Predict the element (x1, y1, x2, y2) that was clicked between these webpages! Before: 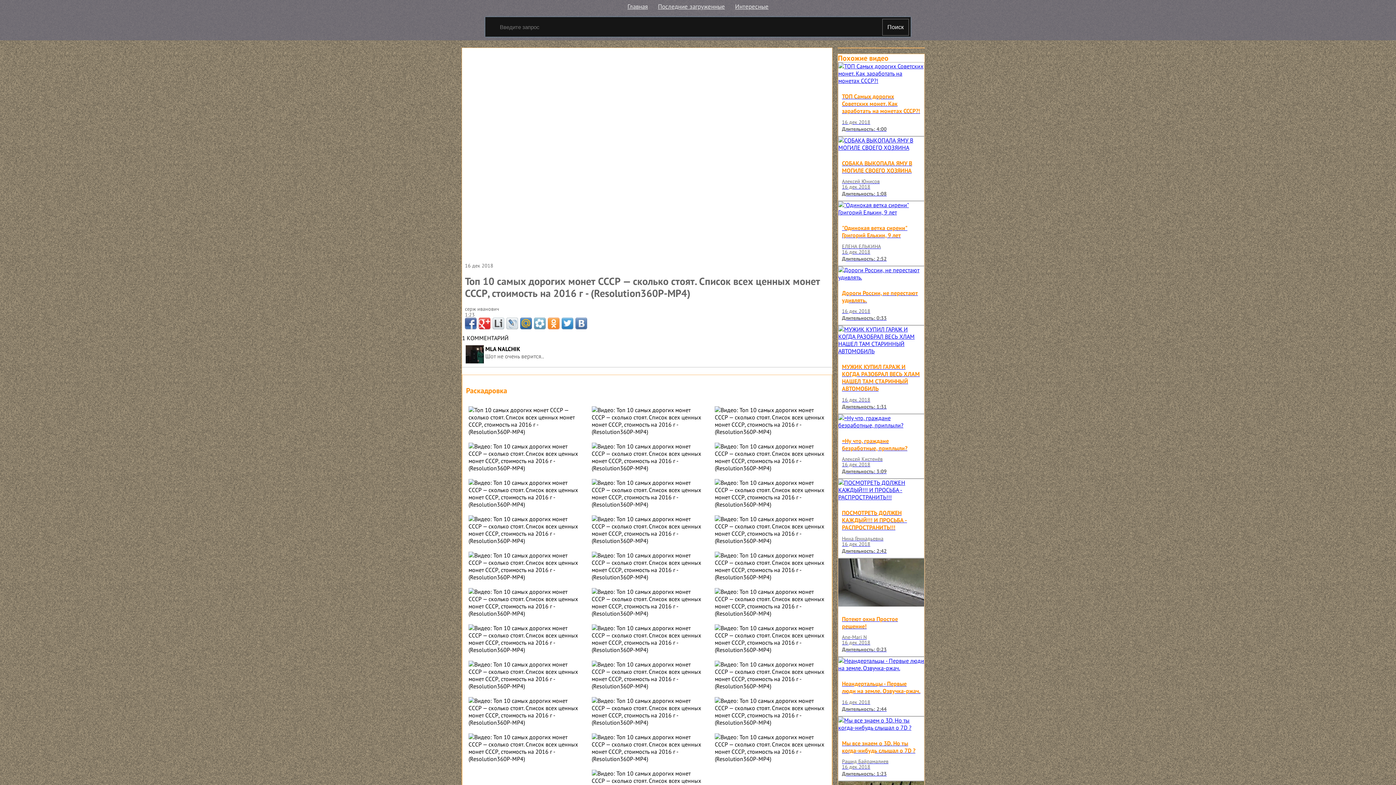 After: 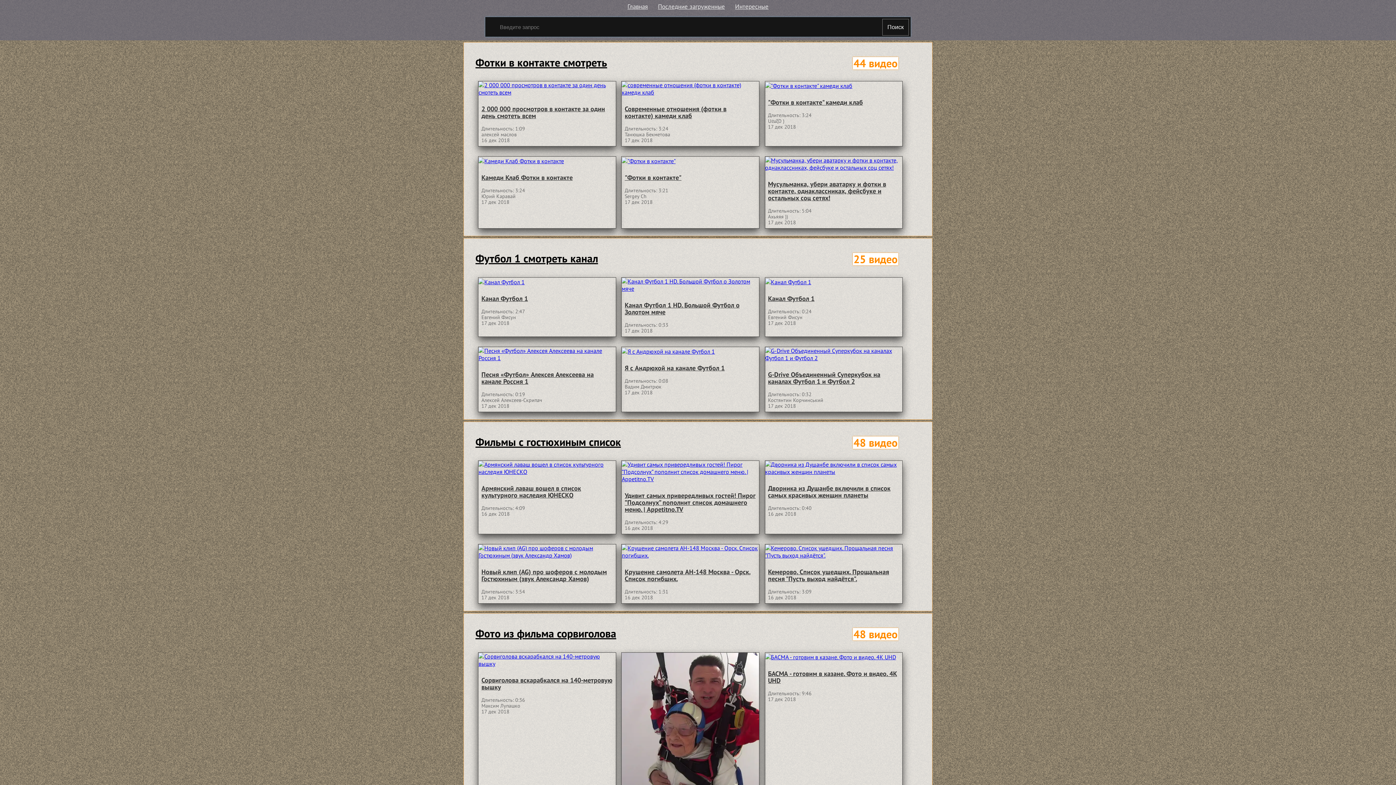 Action: label: Поиск bbox: (882, 18, 909, 35)